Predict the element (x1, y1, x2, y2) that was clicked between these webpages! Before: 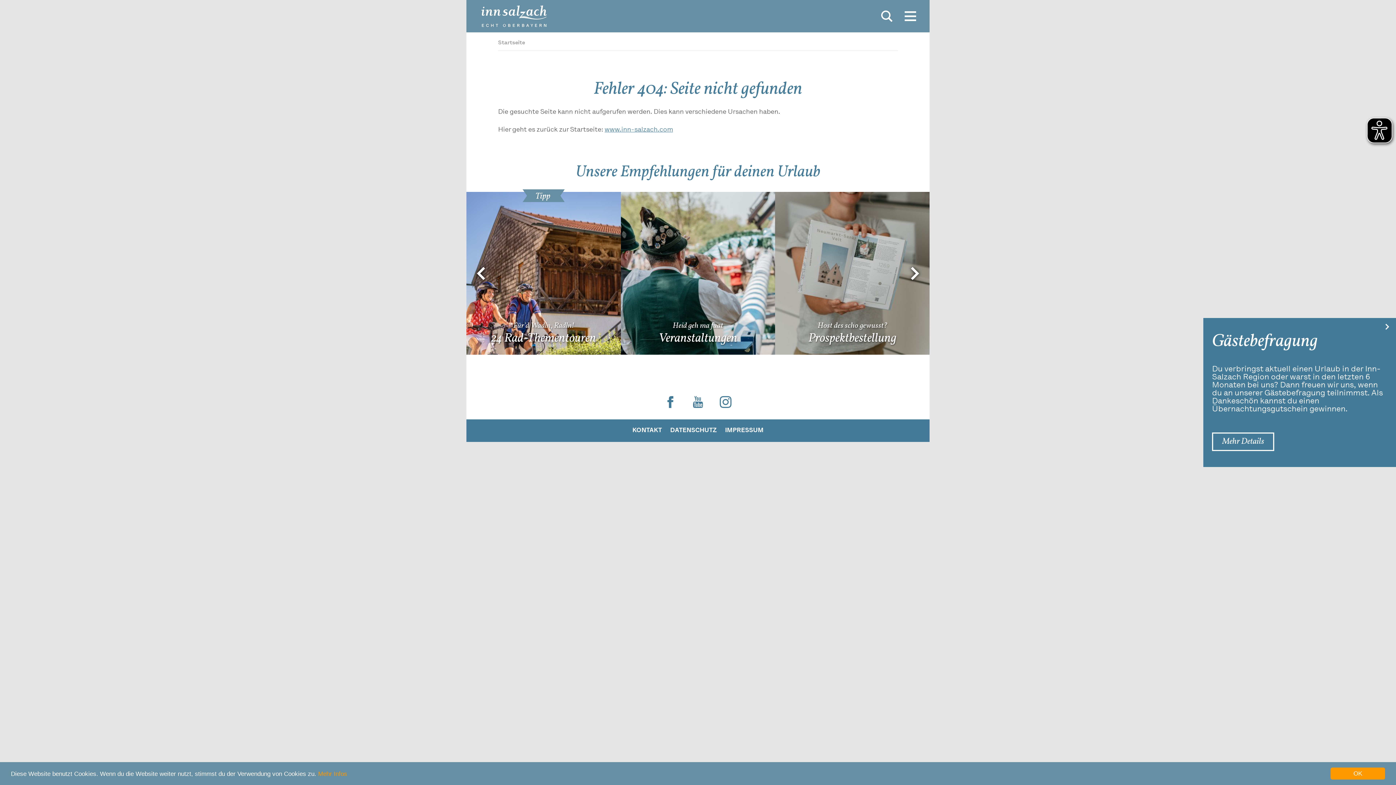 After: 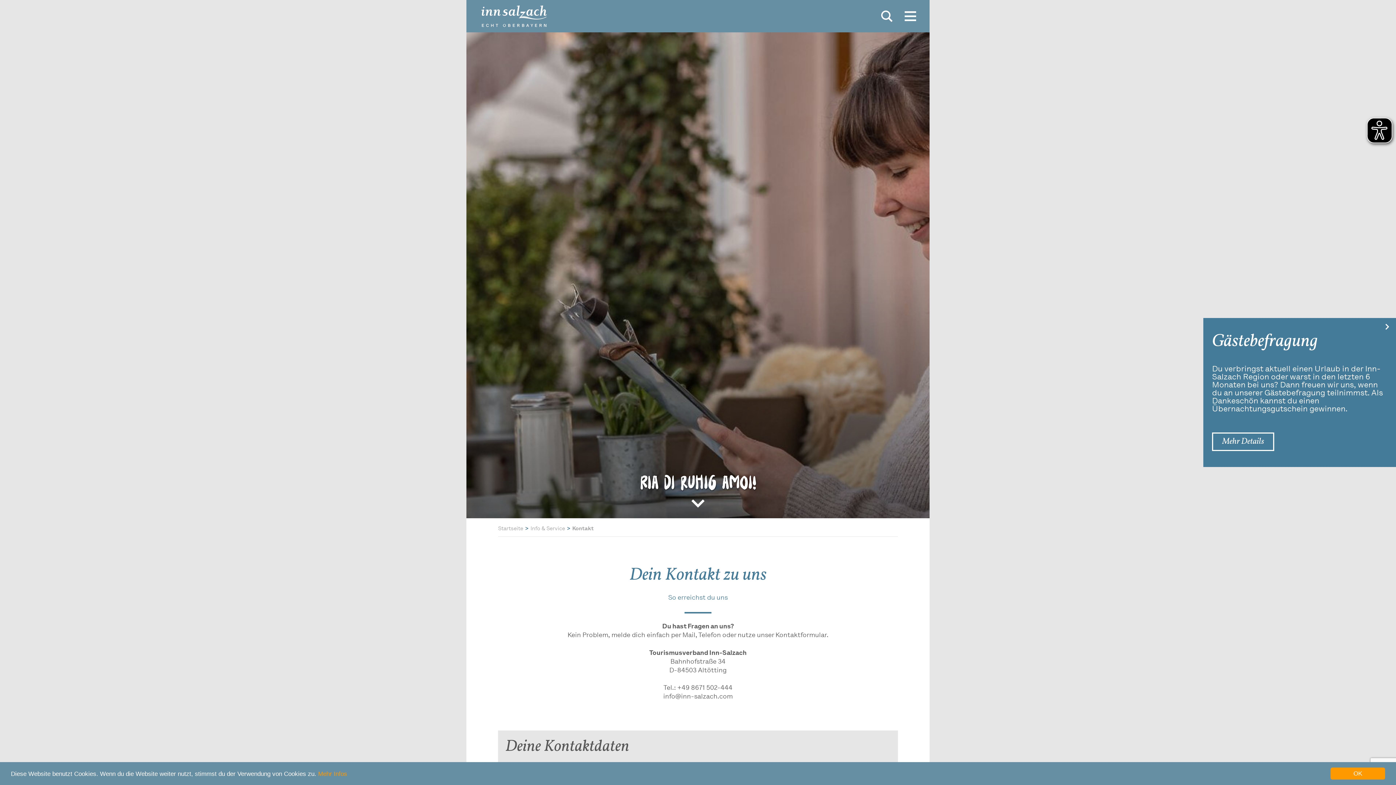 Action: label: KONTAKT bbox: (632, 426, 662, 434)